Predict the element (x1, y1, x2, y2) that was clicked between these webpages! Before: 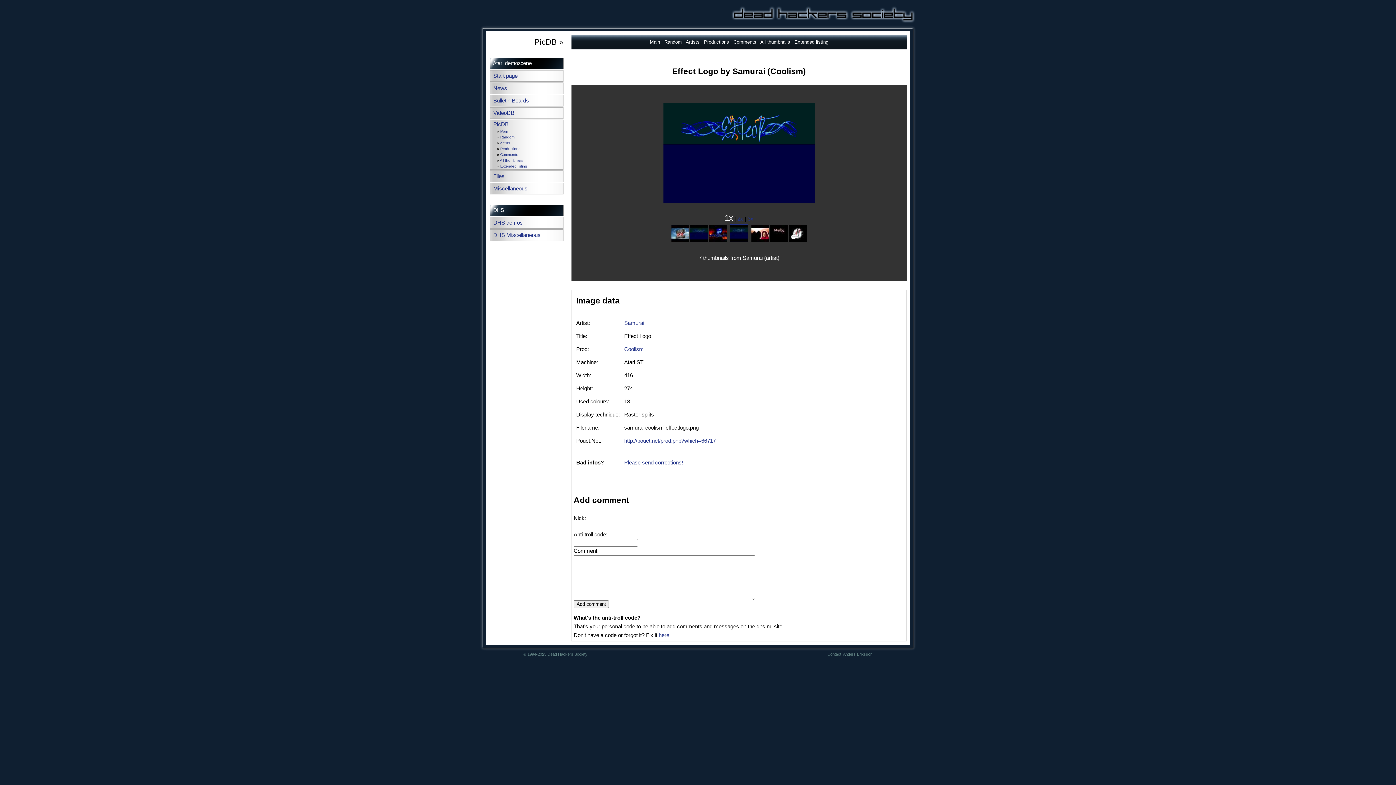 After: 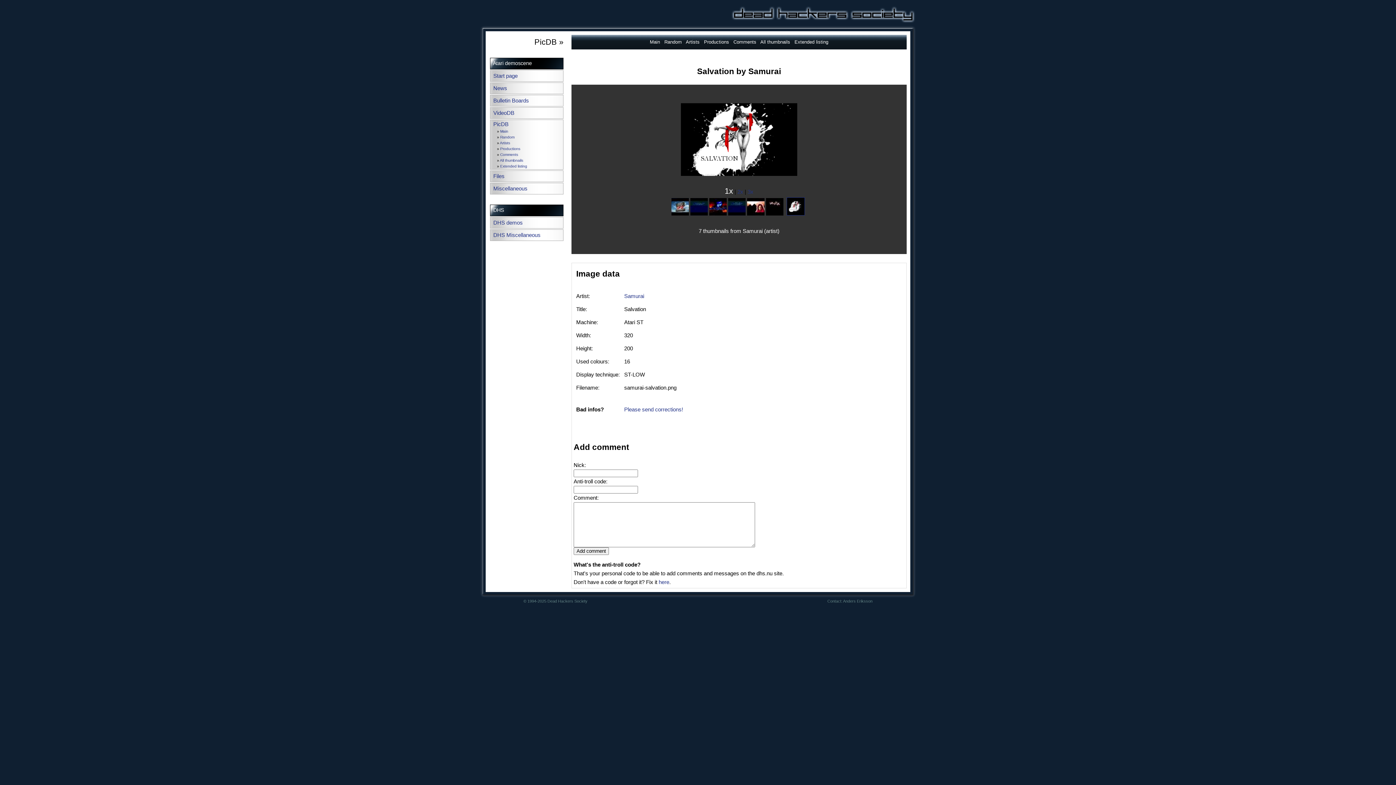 Action: bbox: (789, 237, 806, 243)